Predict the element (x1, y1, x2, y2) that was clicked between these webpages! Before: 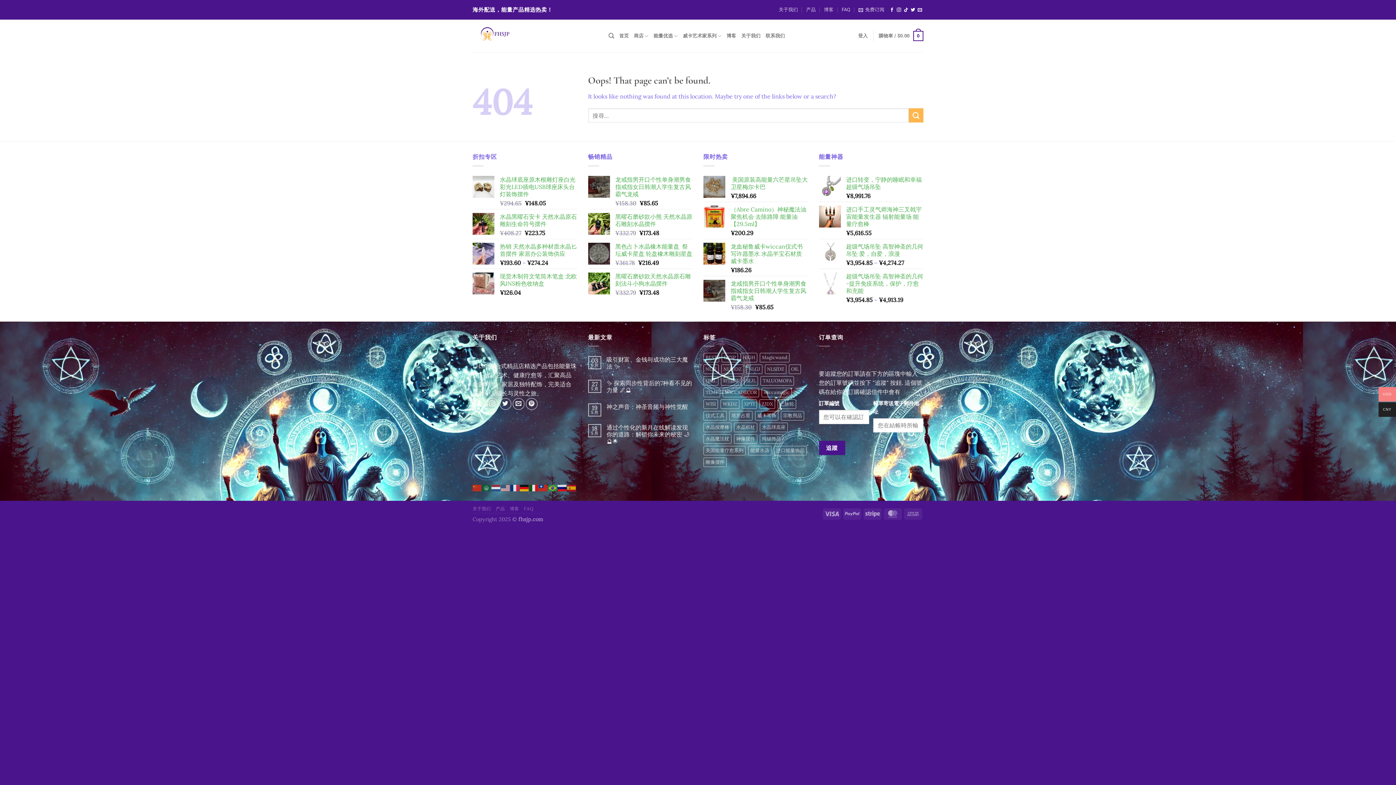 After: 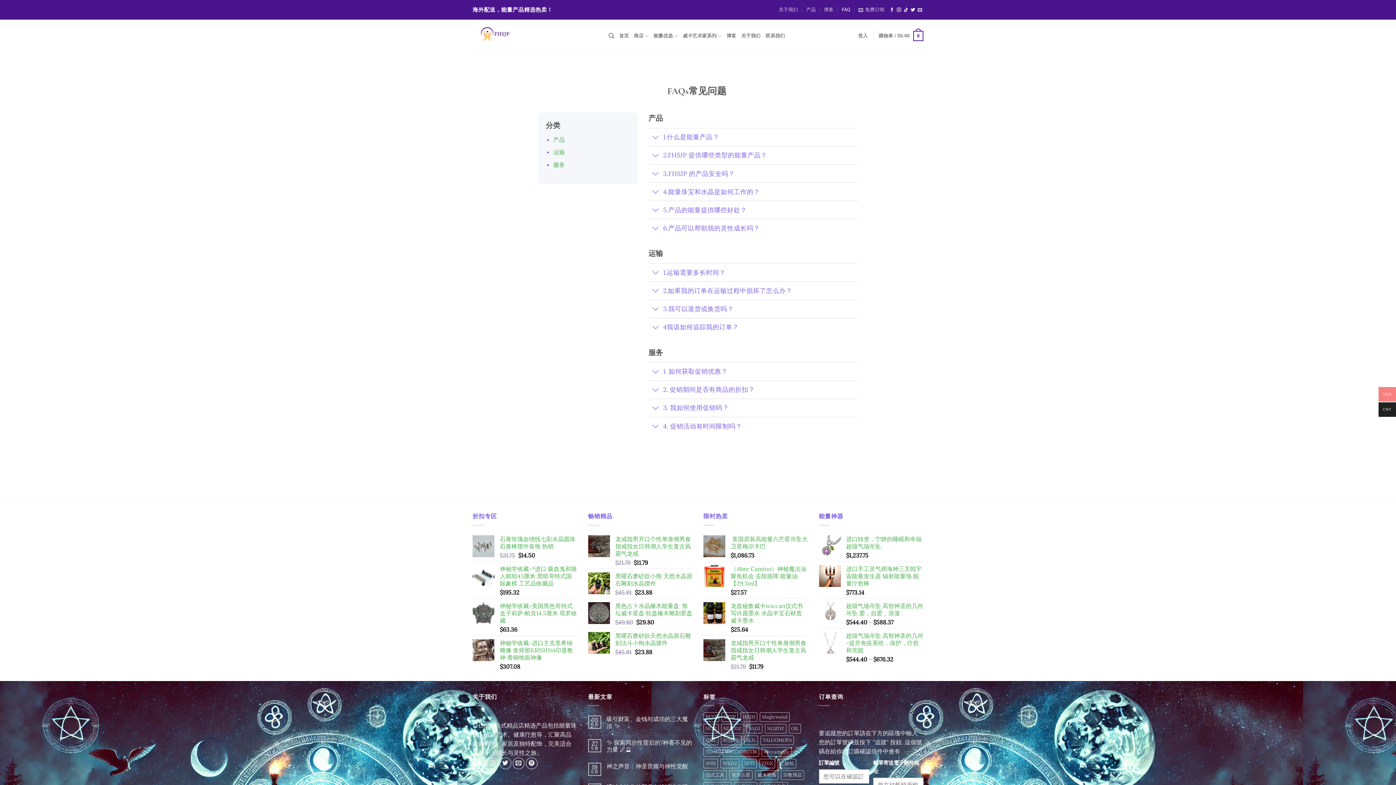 Action: label: FAQ bbox: (841, 0, 850, 19)